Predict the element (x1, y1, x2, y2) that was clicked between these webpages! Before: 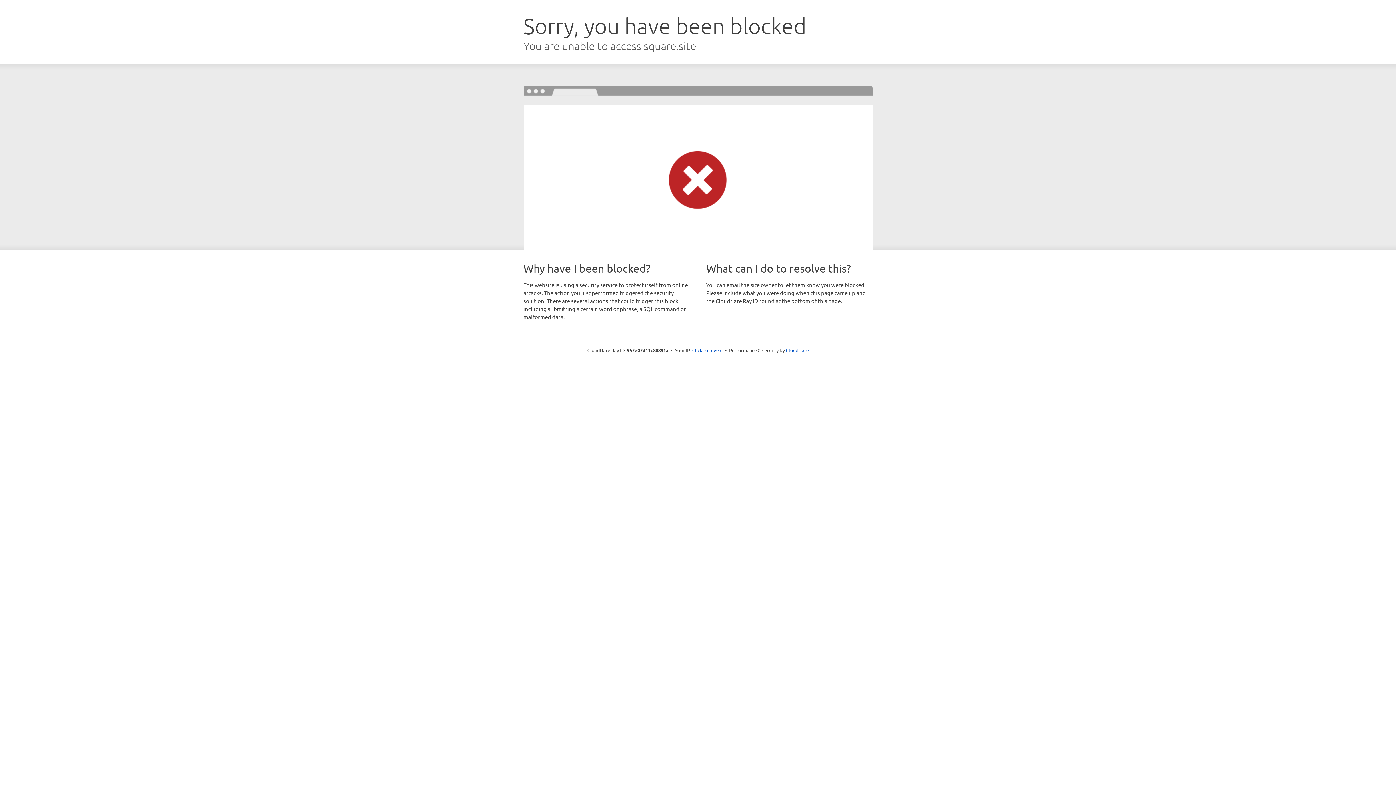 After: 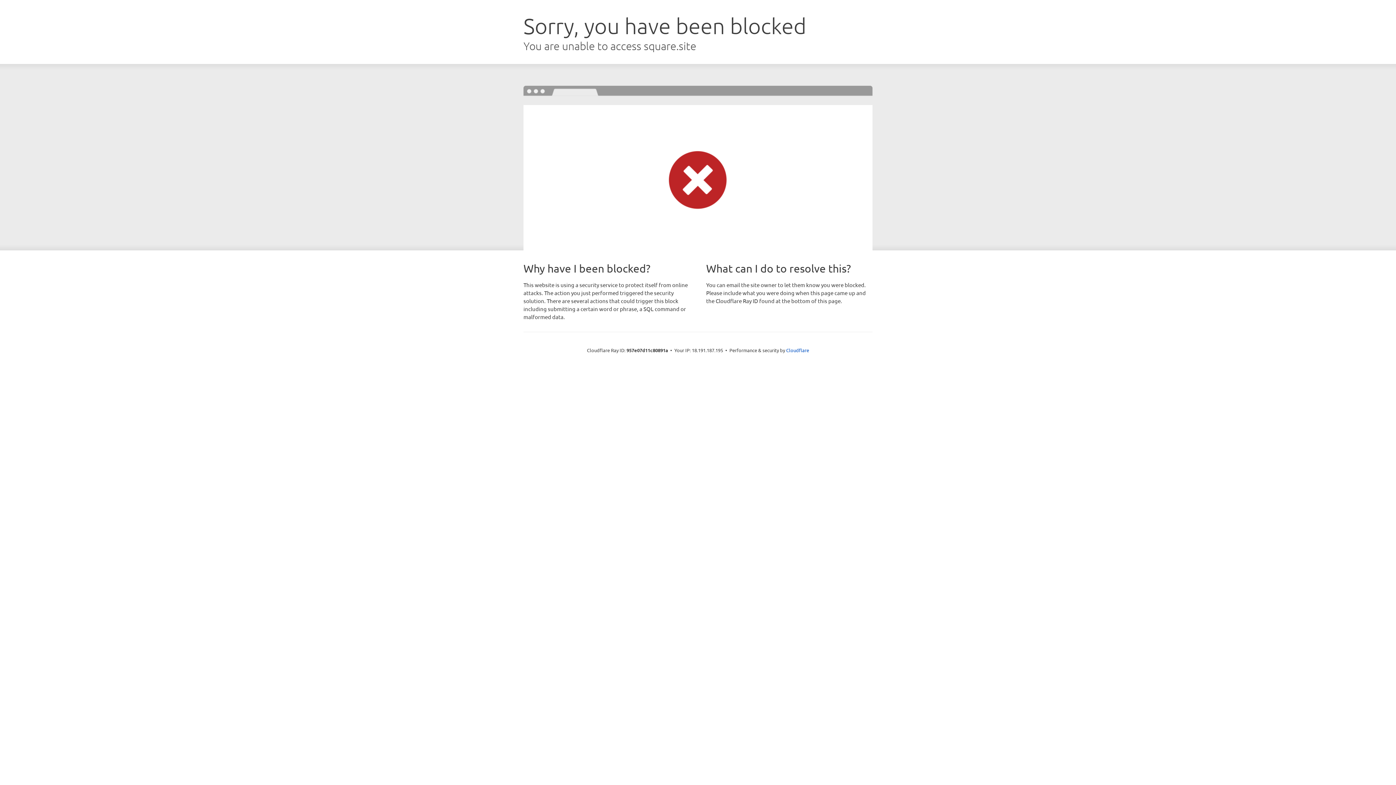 Action: bbox: (692, 346, 722, 353) label: Click to reveal